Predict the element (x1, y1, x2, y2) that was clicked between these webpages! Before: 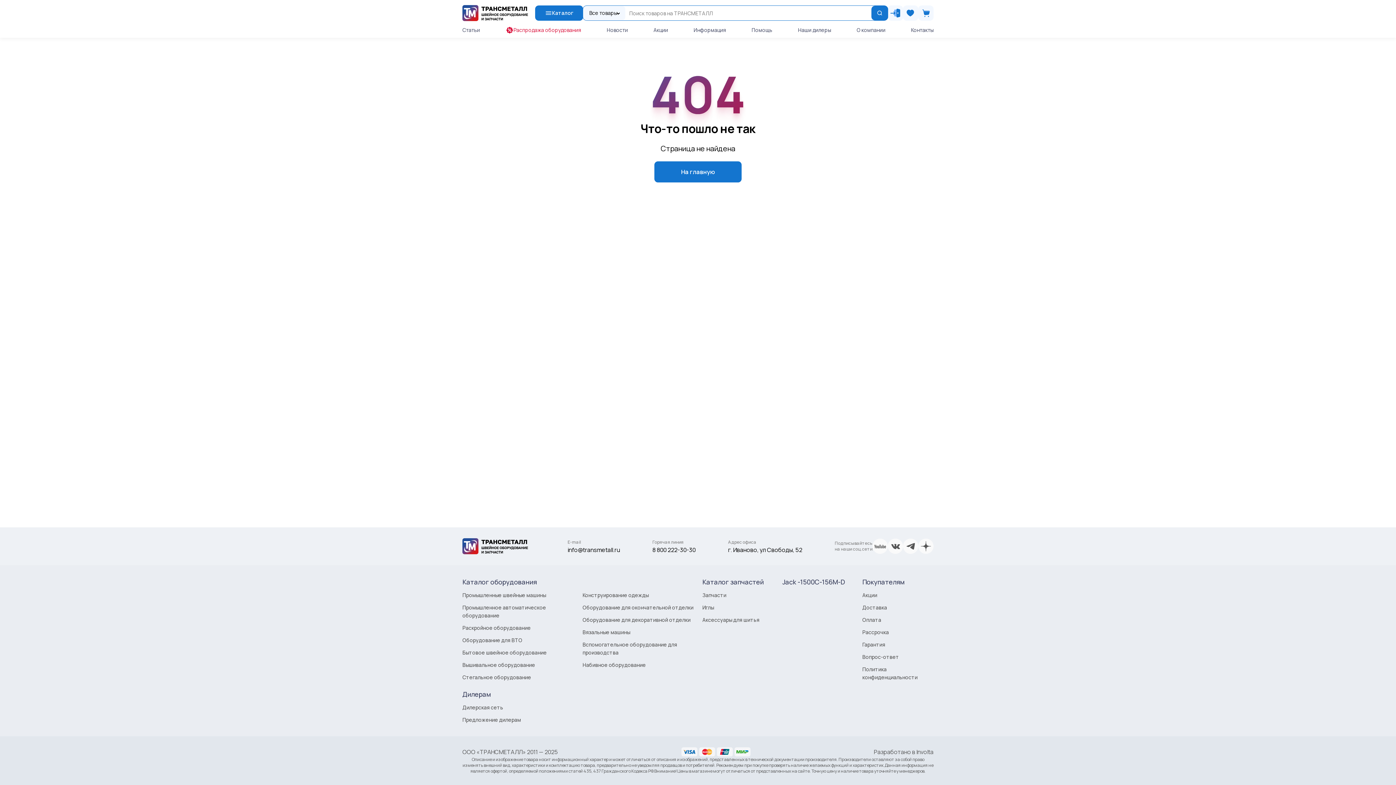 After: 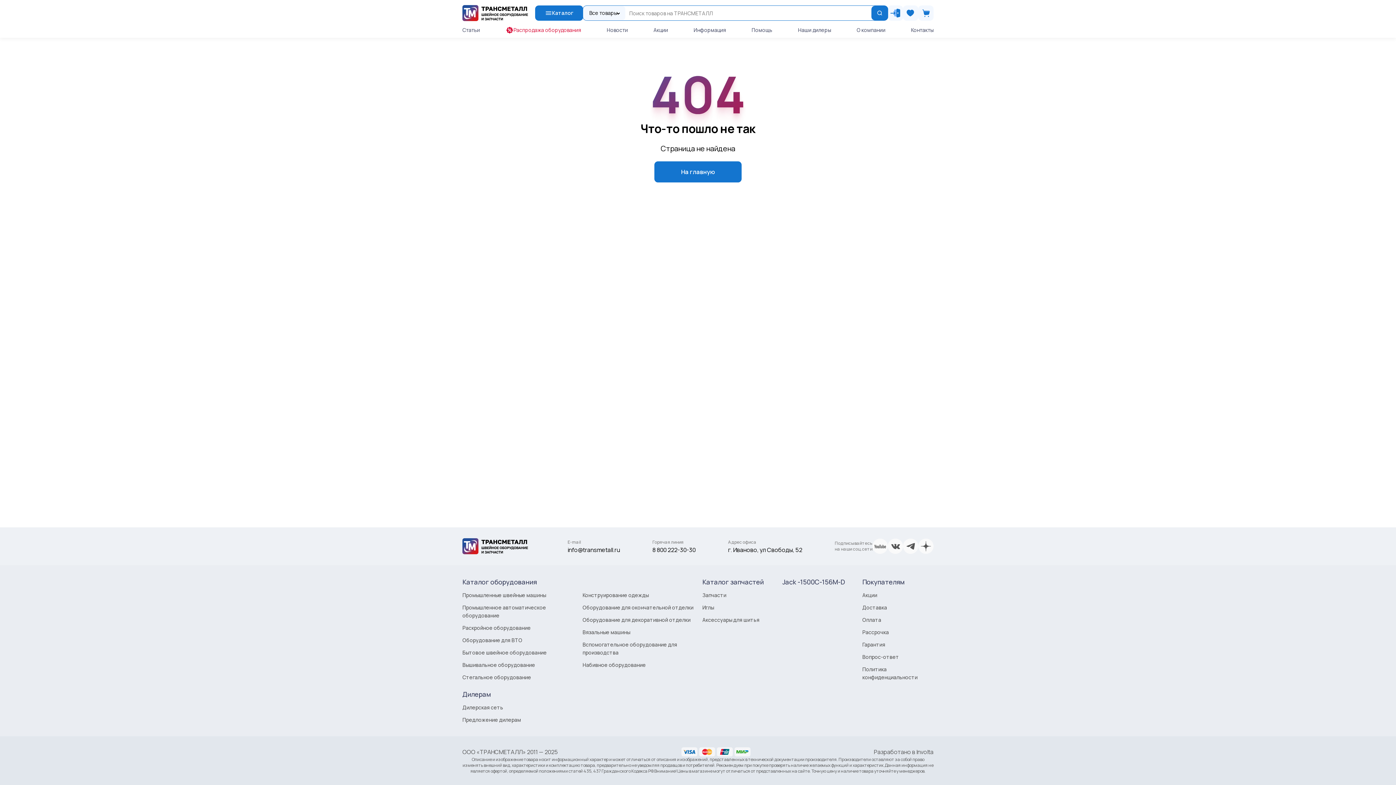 Action: label: г. Иваново, ул Свободы, 52 bbox: (728, 546, 802, 554)